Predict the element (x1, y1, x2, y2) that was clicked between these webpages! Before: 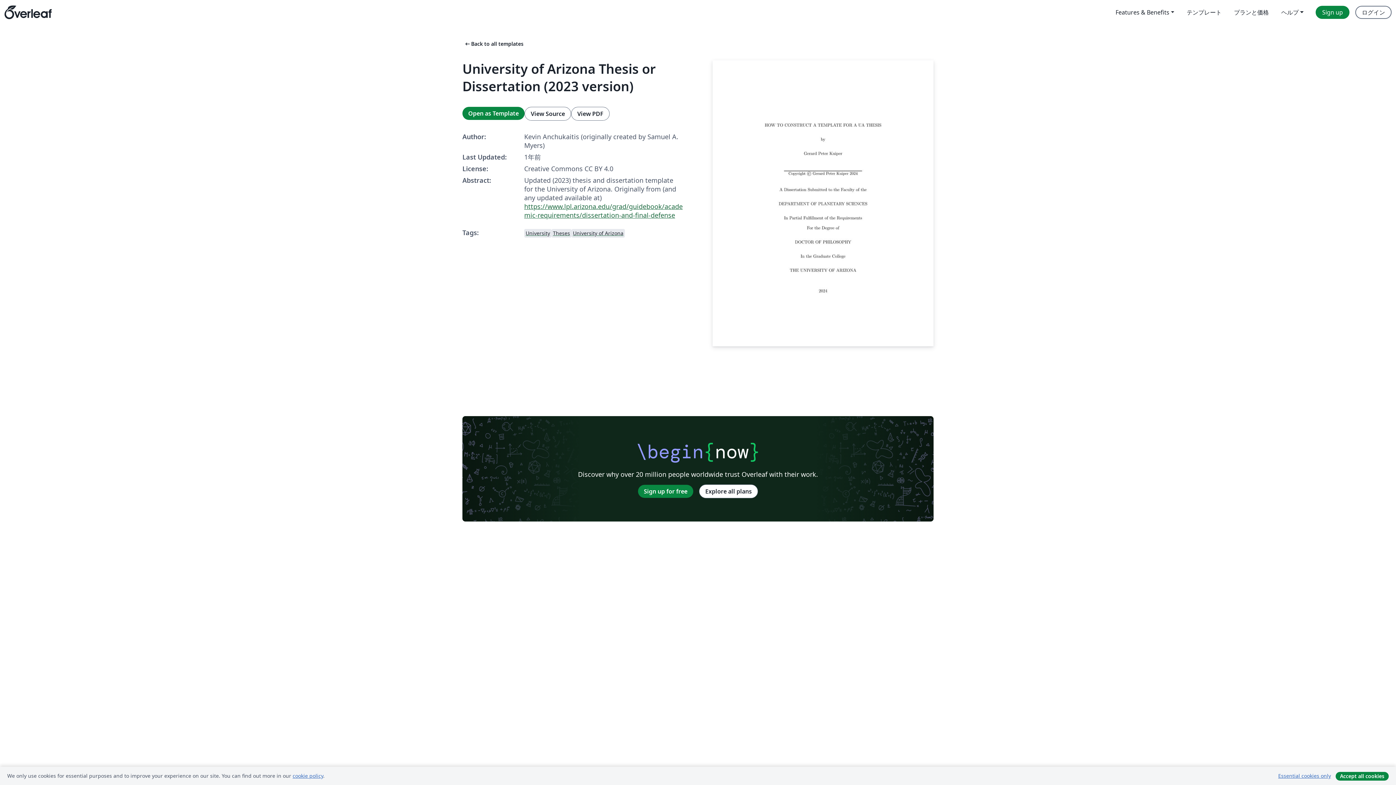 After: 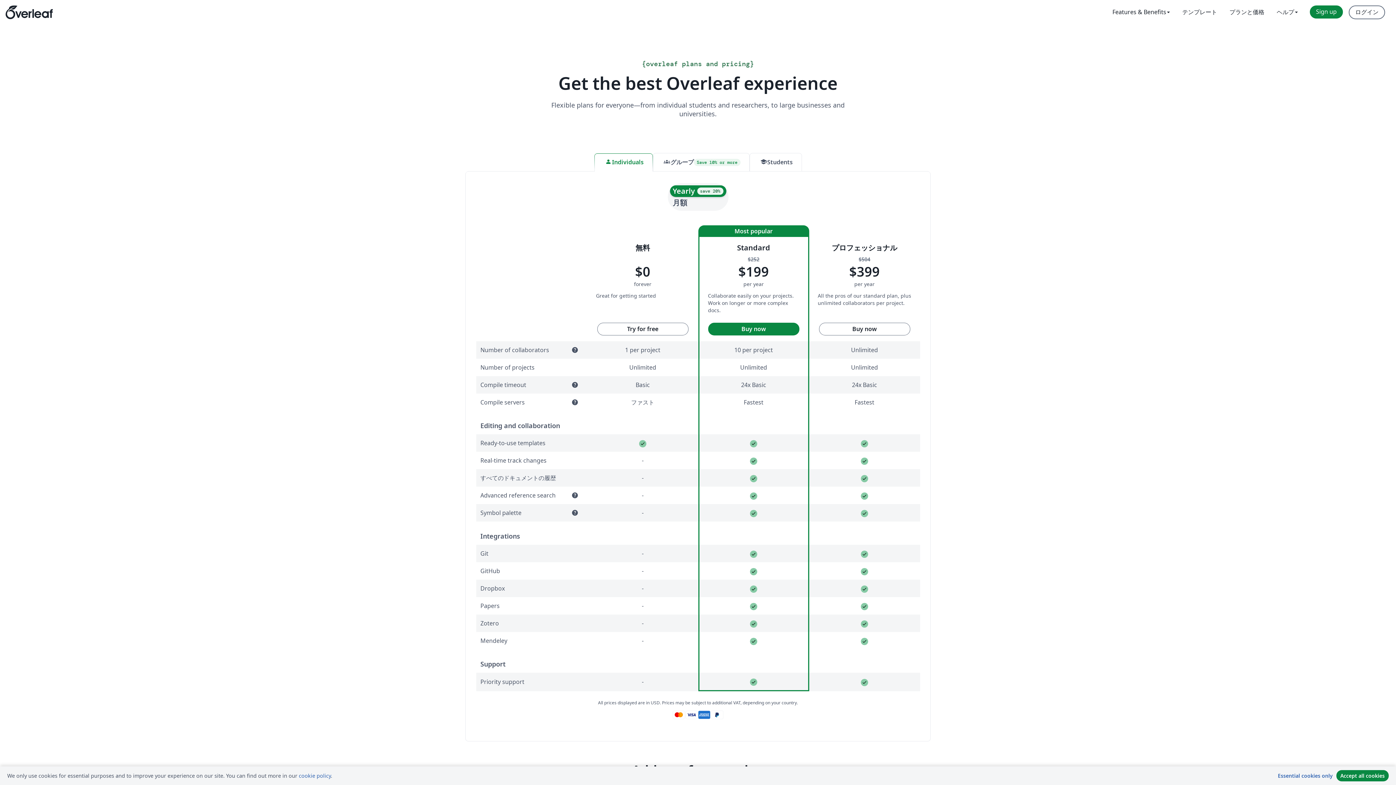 Action: label: Explore all plans bbox: (699, 484, 758, 498)